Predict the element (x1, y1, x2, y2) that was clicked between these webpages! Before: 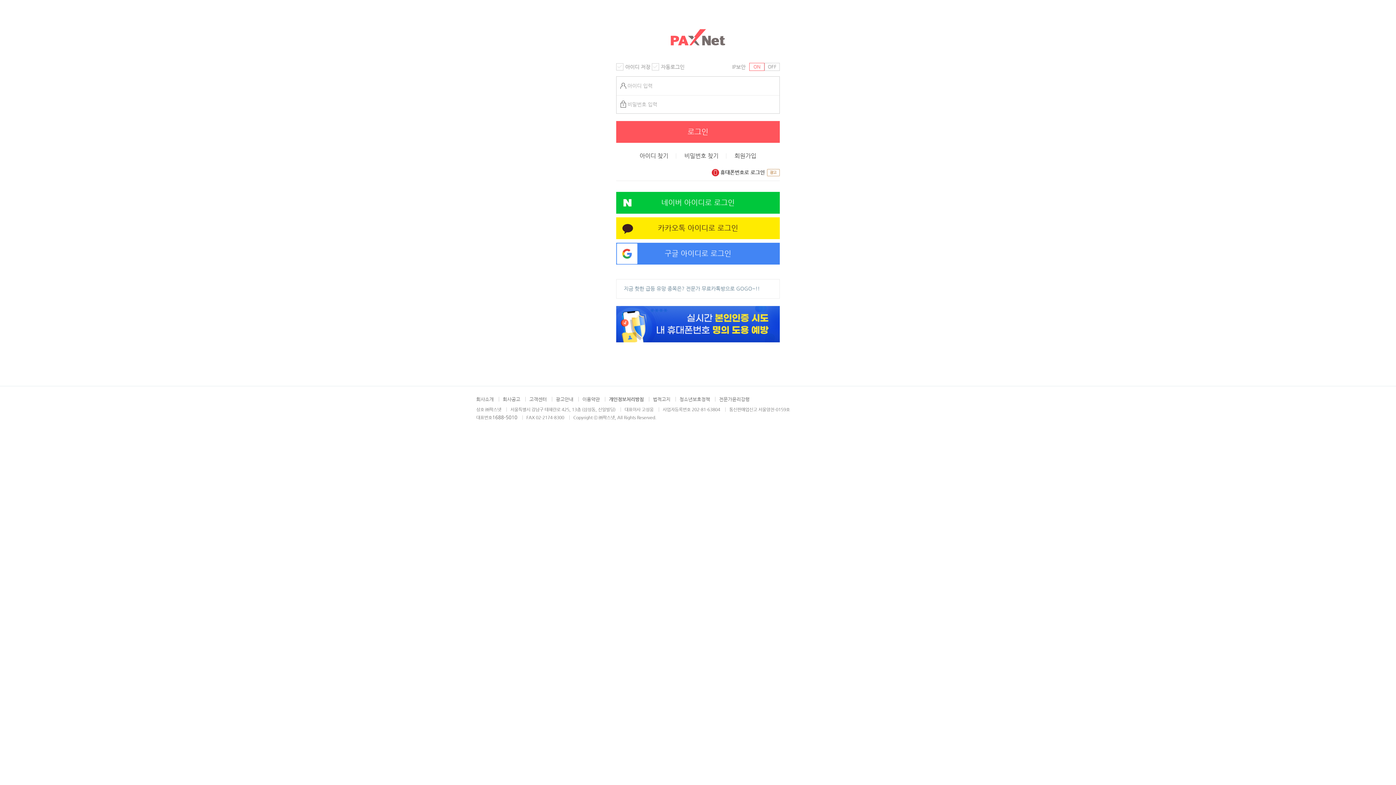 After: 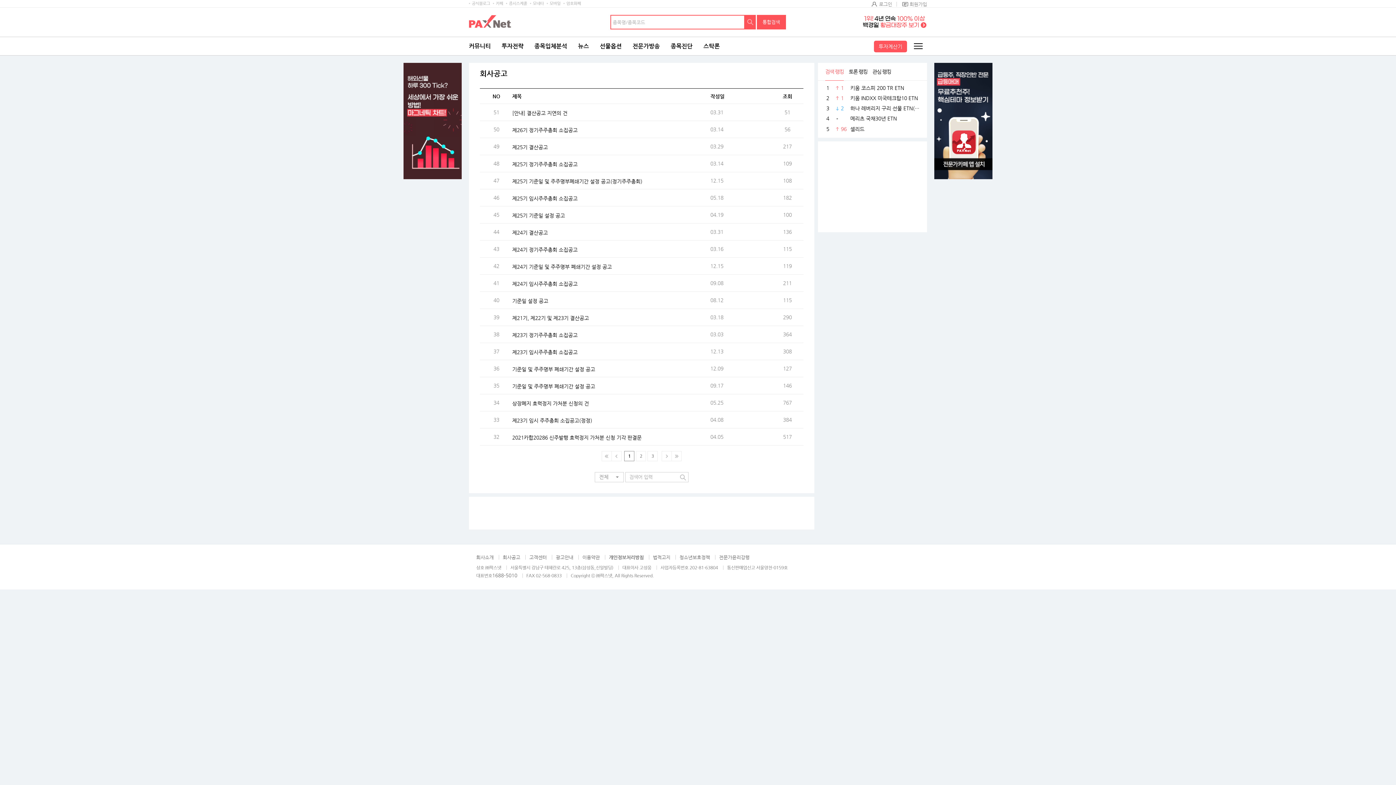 Action: label: 회사공고 bbox: (502, 396, 520, 402)